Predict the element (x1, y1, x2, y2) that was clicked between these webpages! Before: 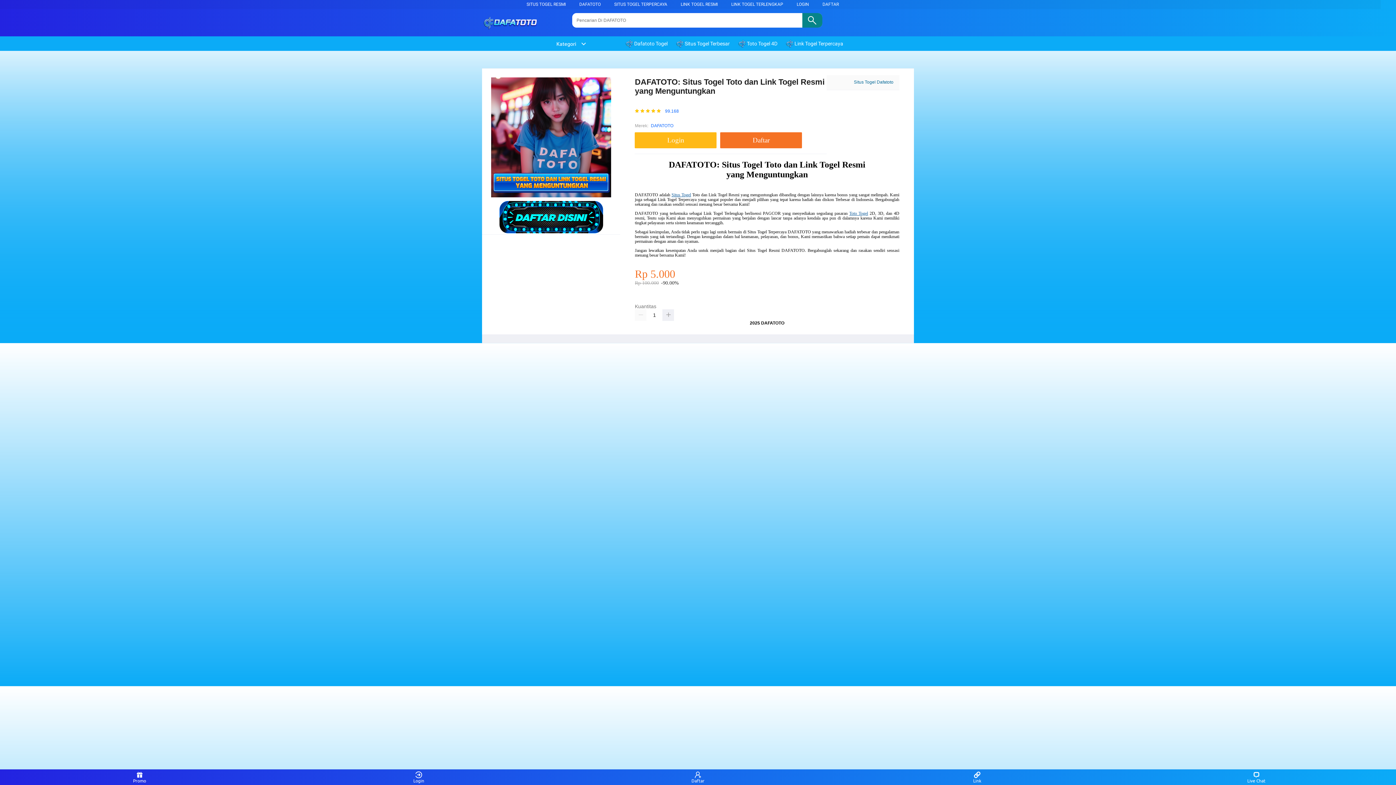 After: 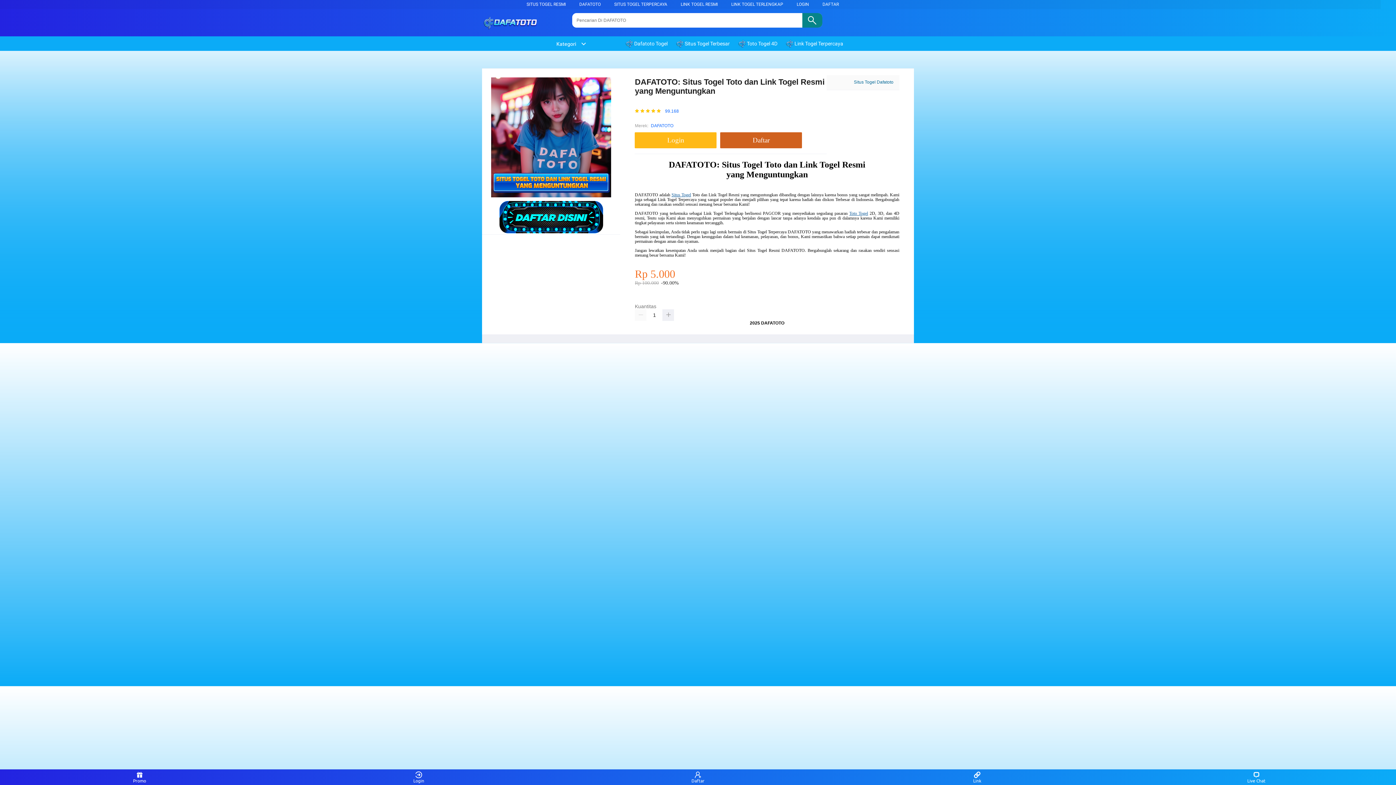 Action: bbox: (720, 132, 802, 148) label: Daftar